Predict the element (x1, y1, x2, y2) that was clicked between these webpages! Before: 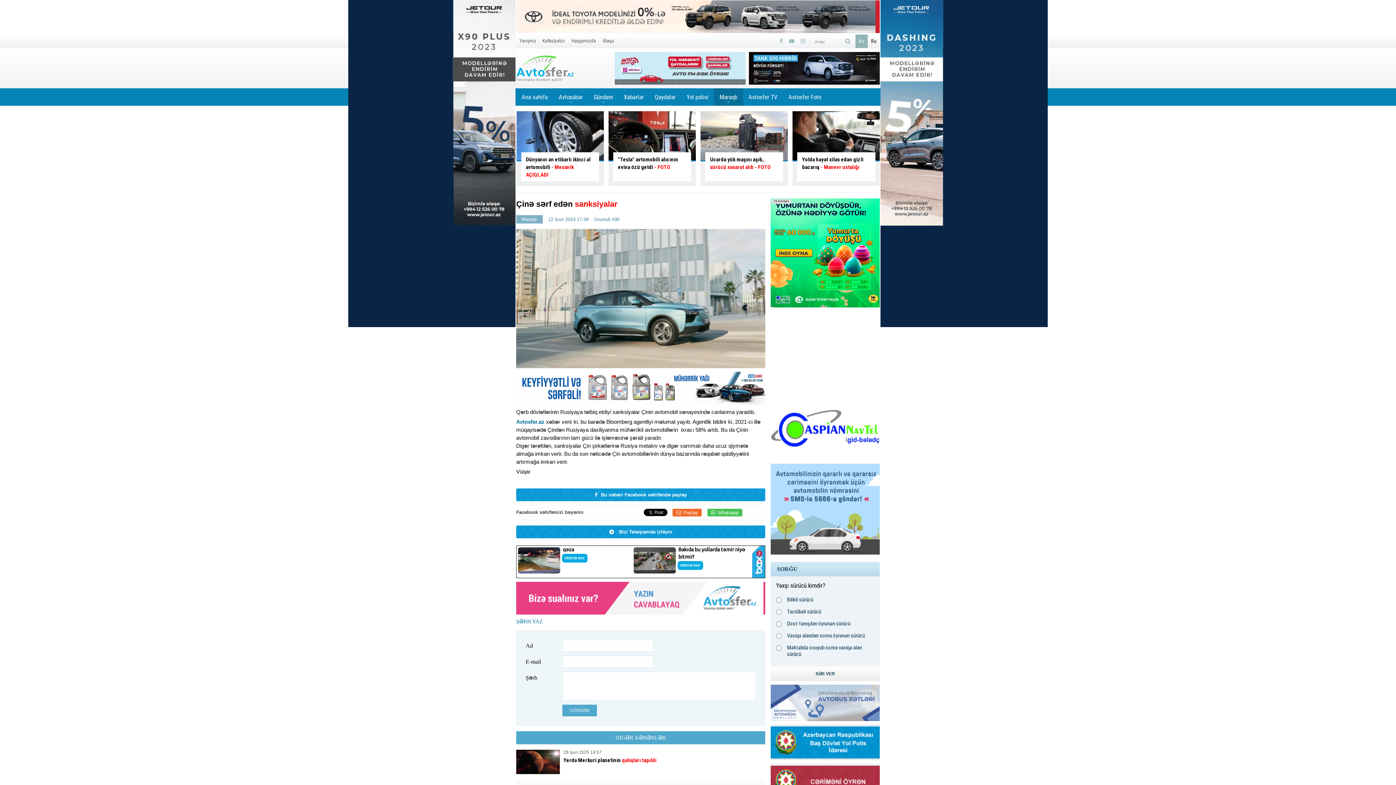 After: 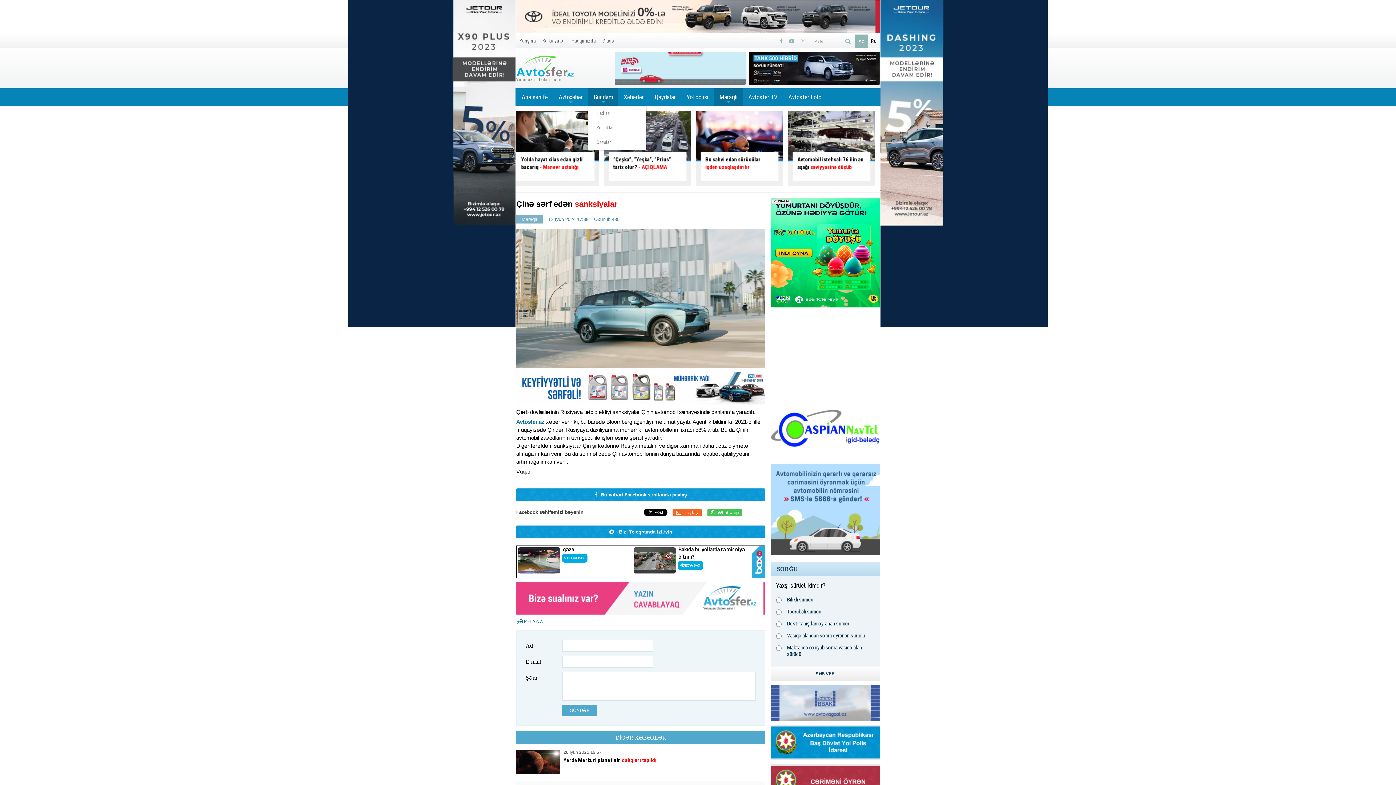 Action: label: +
Gündəm bbox: (588, 88, 618, 105)